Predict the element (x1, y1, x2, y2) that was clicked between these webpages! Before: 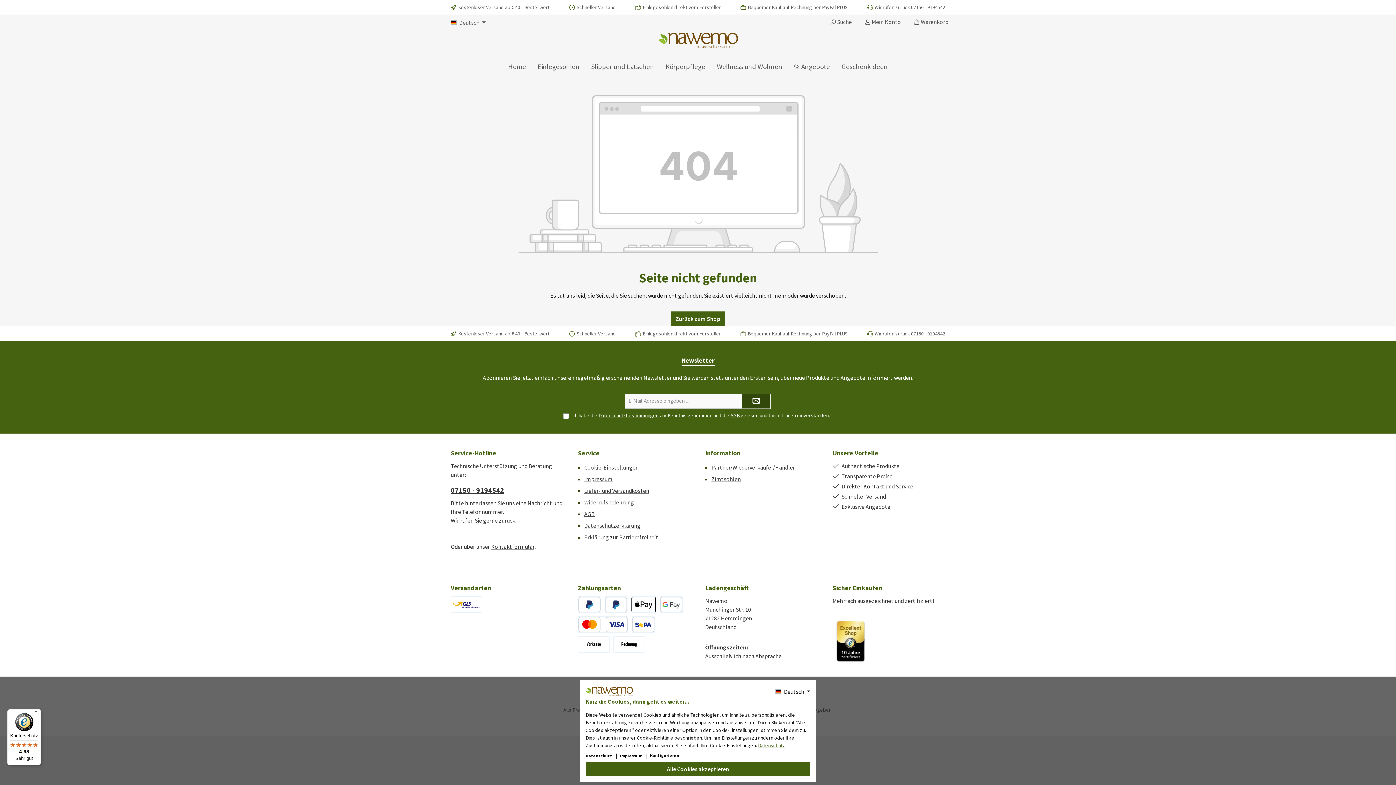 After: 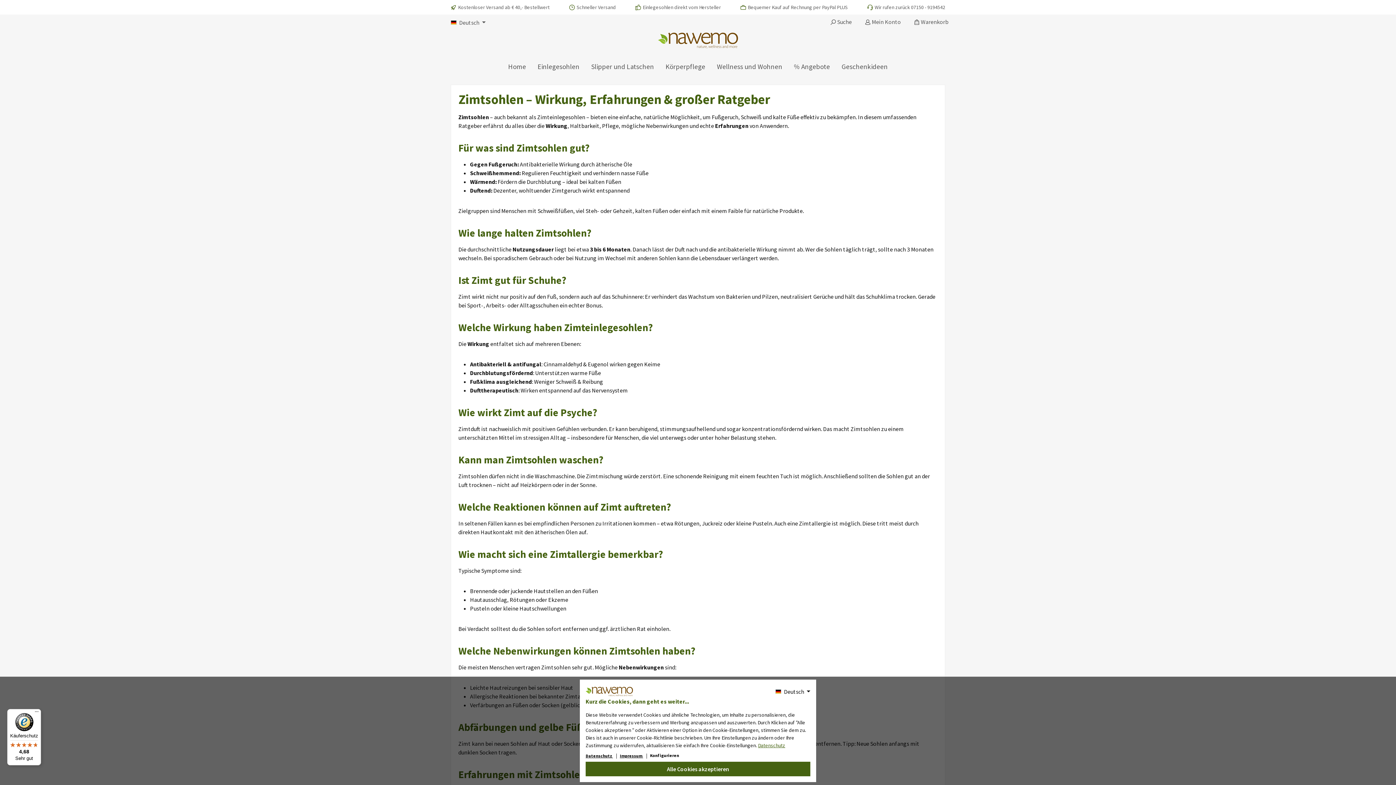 Action: bbox: (711, 475, 741, 483) label: Zimtsohlen